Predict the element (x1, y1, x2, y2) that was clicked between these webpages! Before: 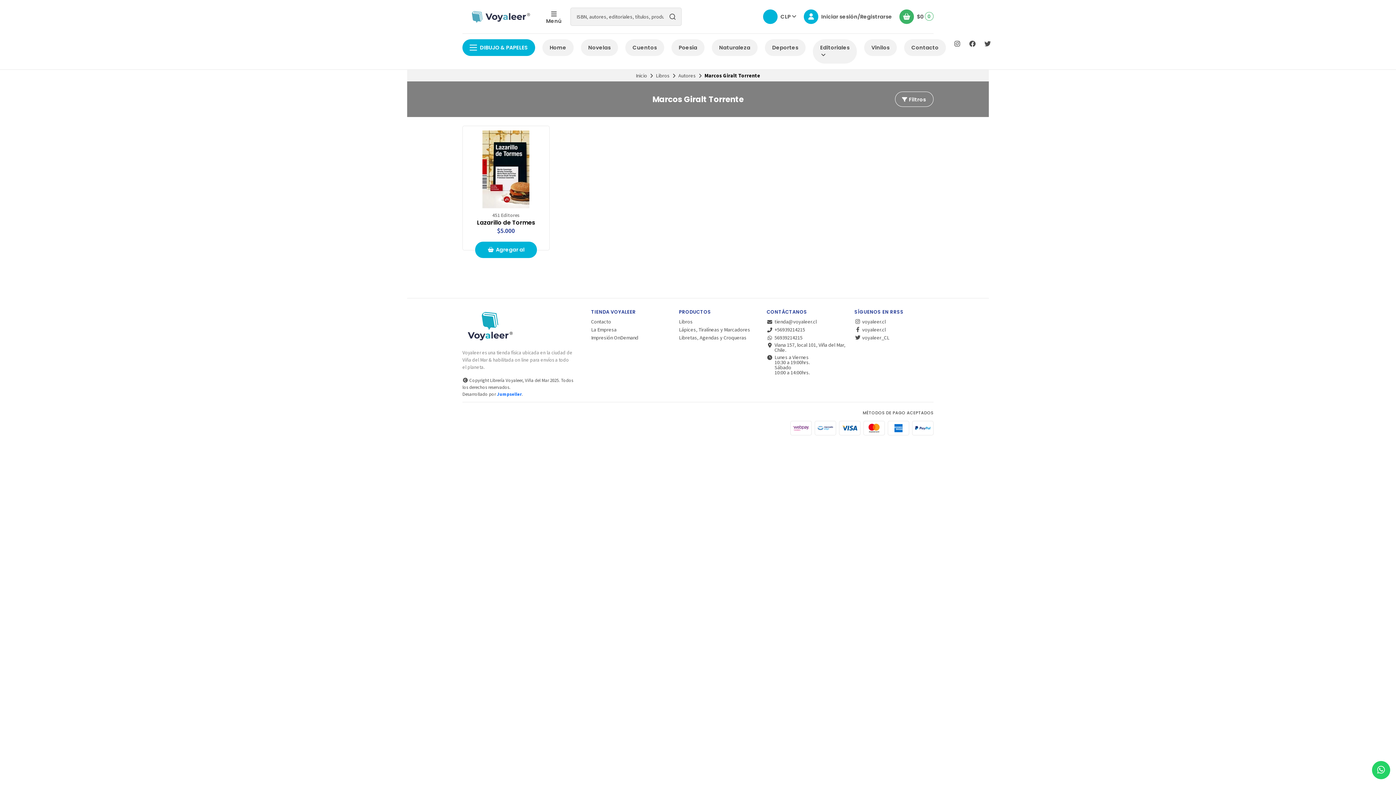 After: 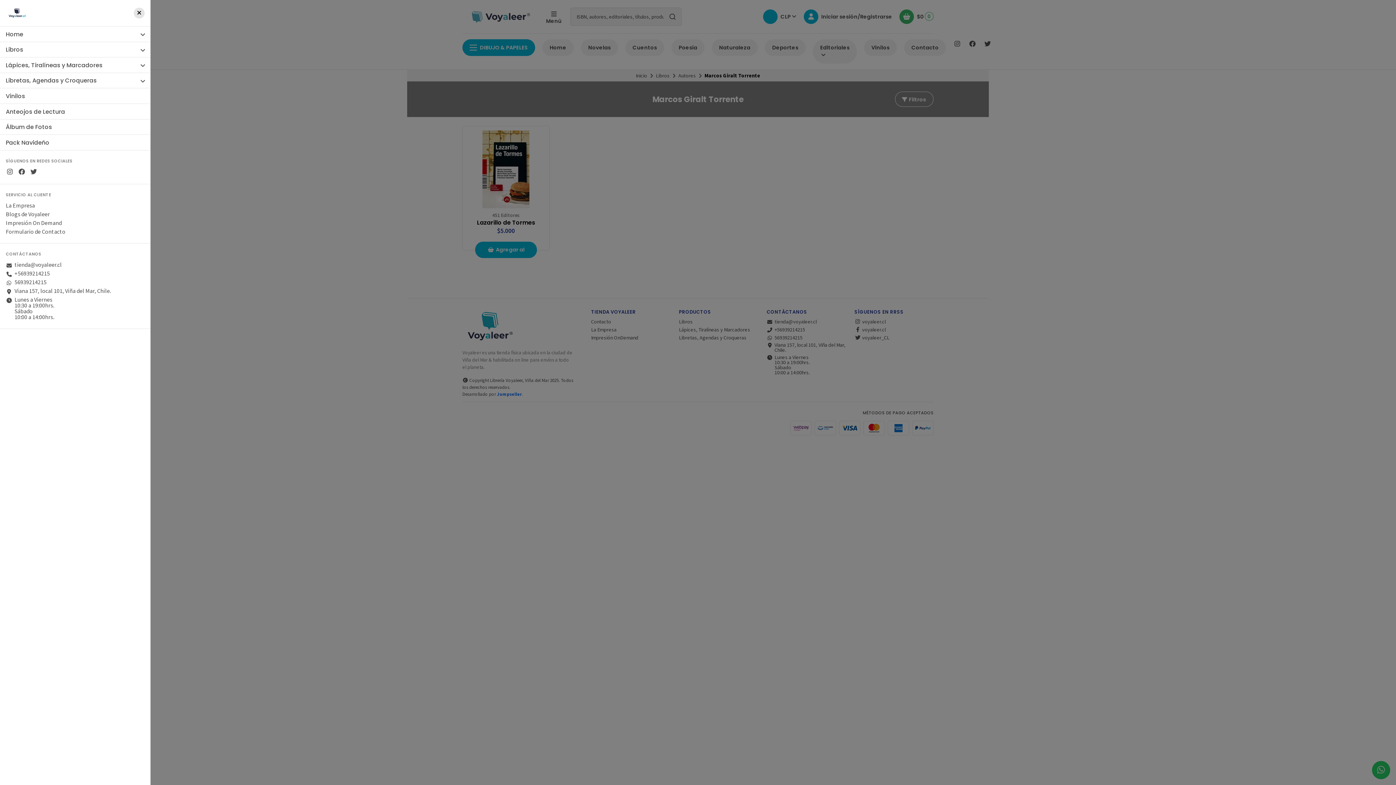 Action: bbox: (546, 10, 561, 23) label: Menú